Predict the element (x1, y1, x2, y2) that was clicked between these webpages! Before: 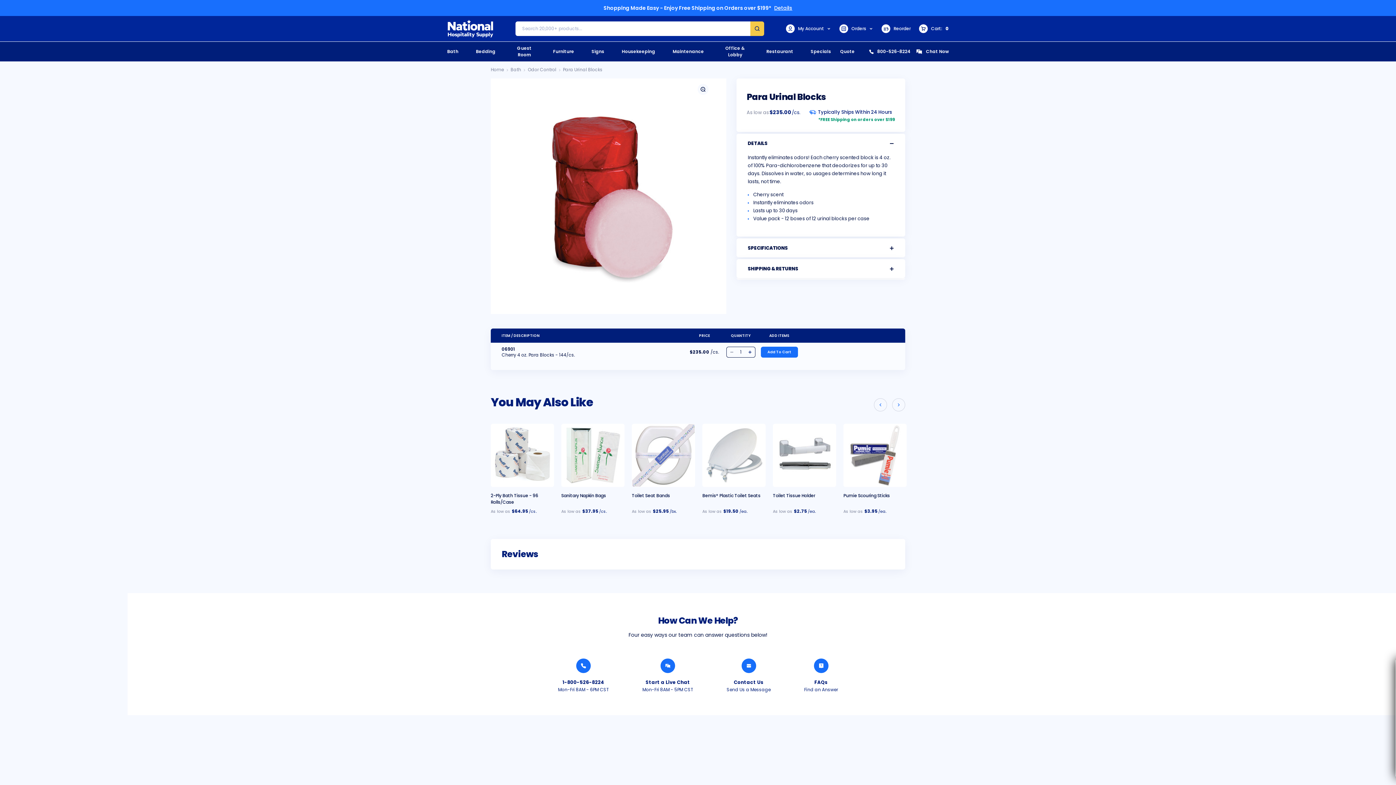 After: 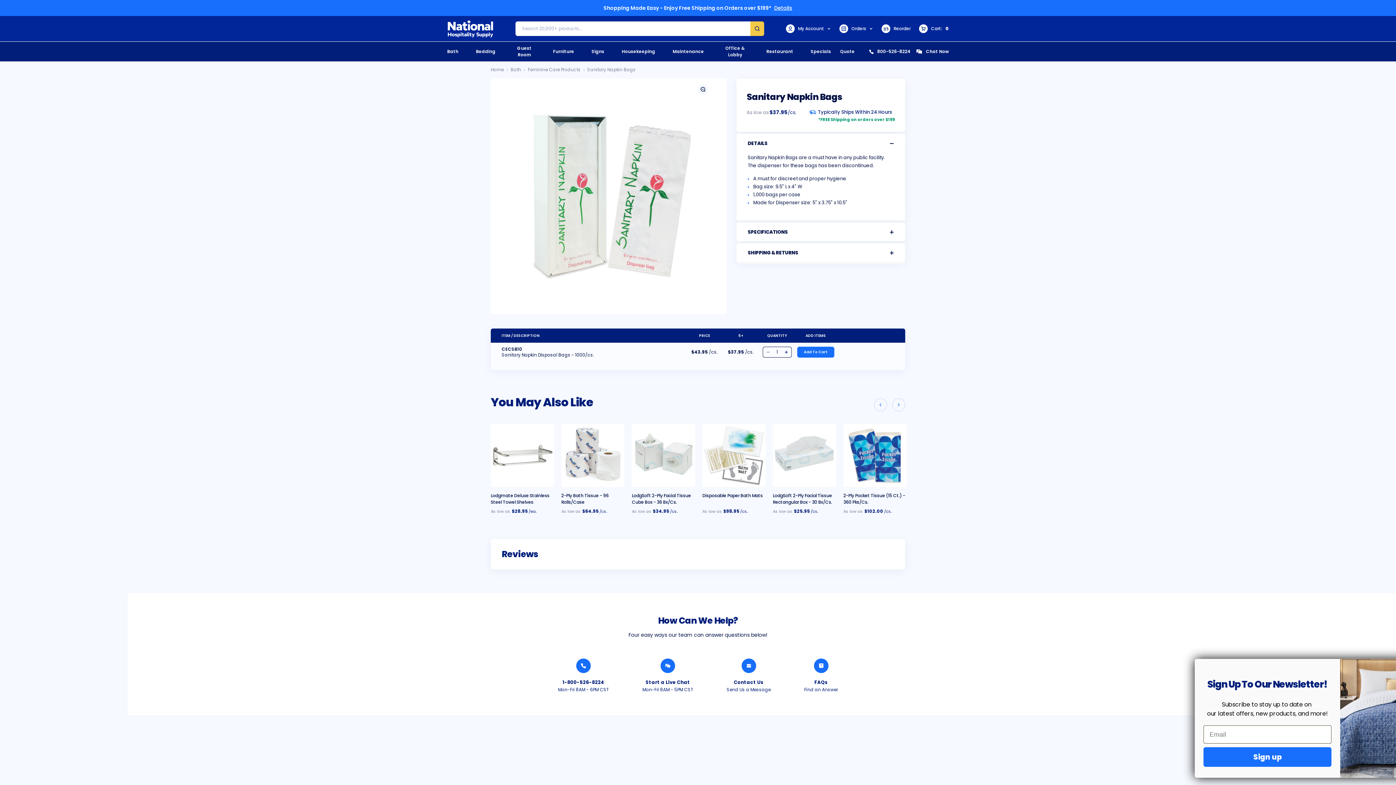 Action: label: Sanitary Napkin Bags, $37.95

 bbox: (561, 424, 624, 486)